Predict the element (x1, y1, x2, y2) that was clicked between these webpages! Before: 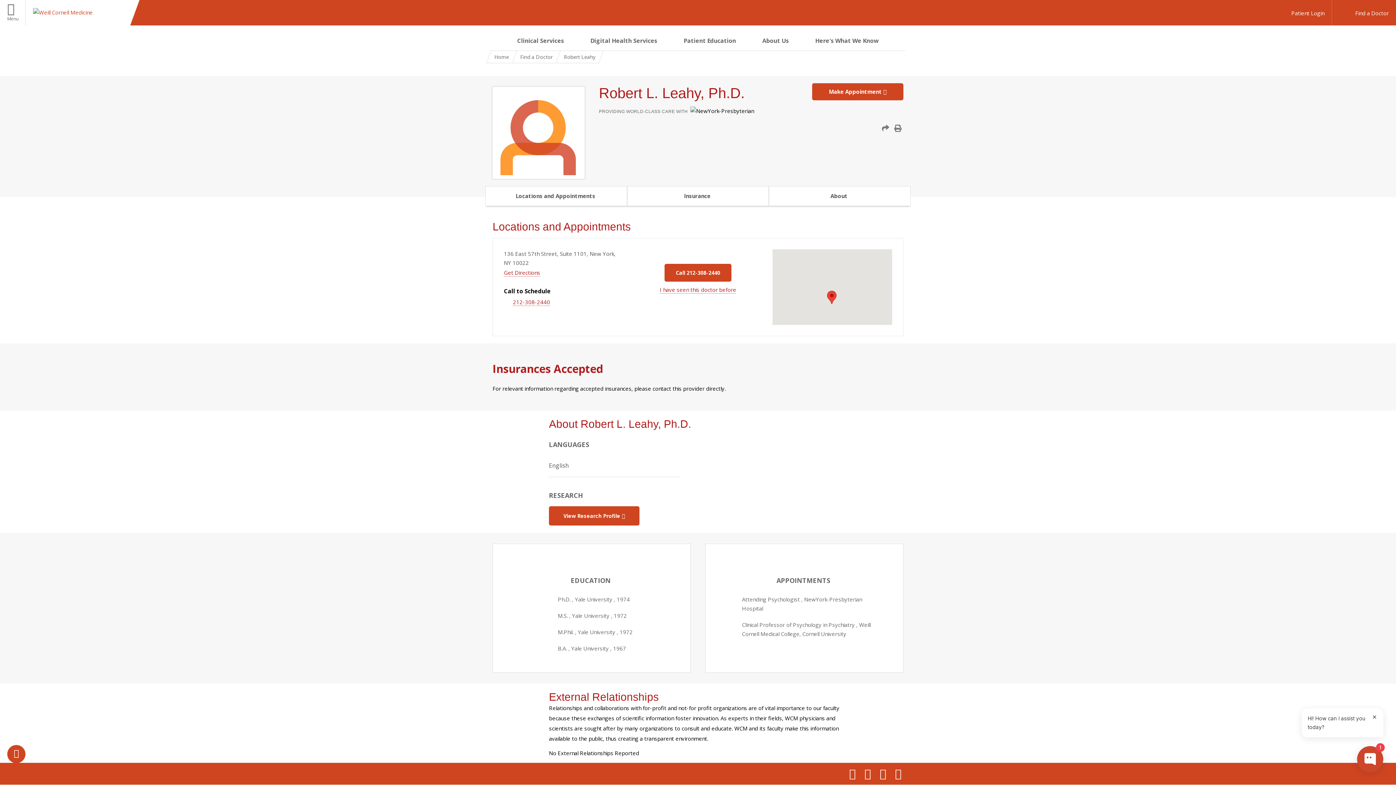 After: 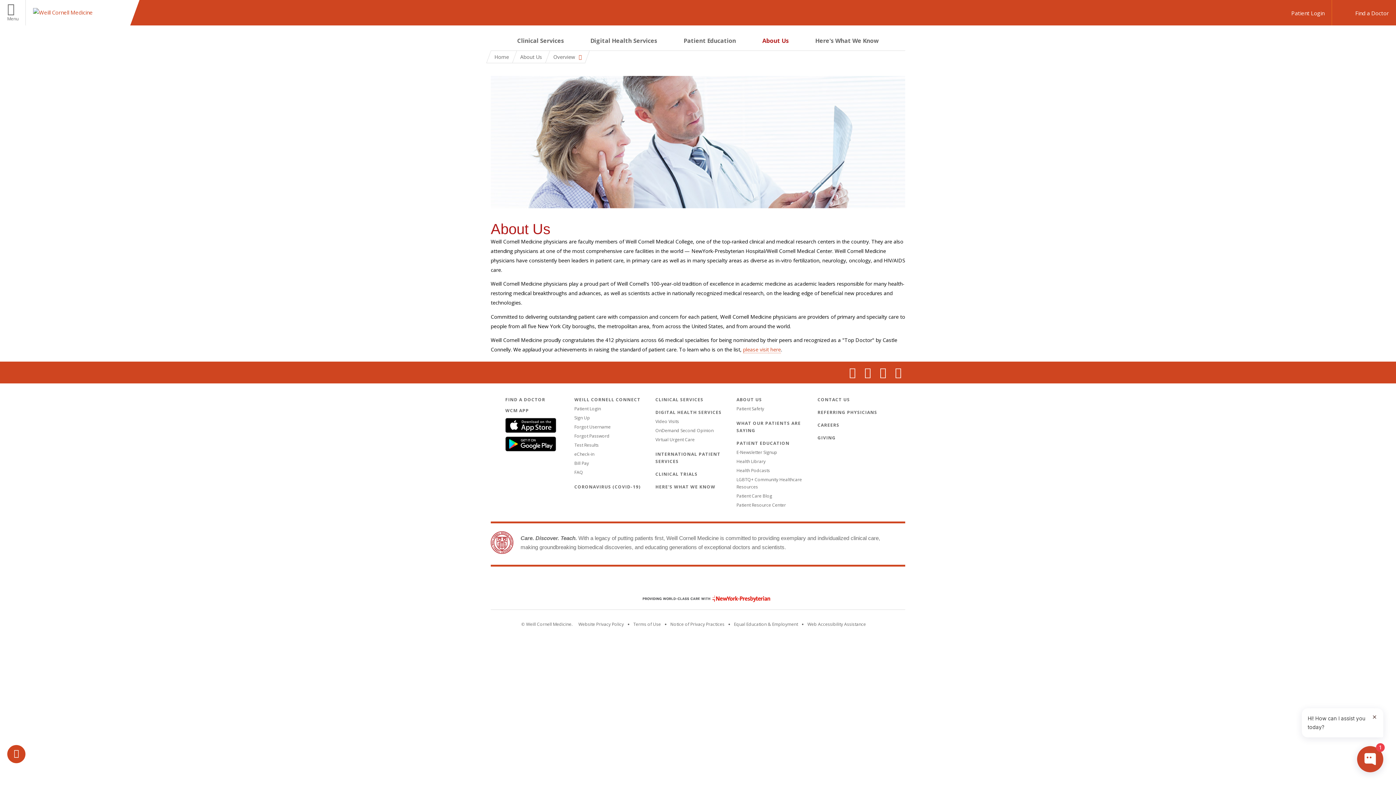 Action: label: About Us bbox: (762, 36, 789, 44)